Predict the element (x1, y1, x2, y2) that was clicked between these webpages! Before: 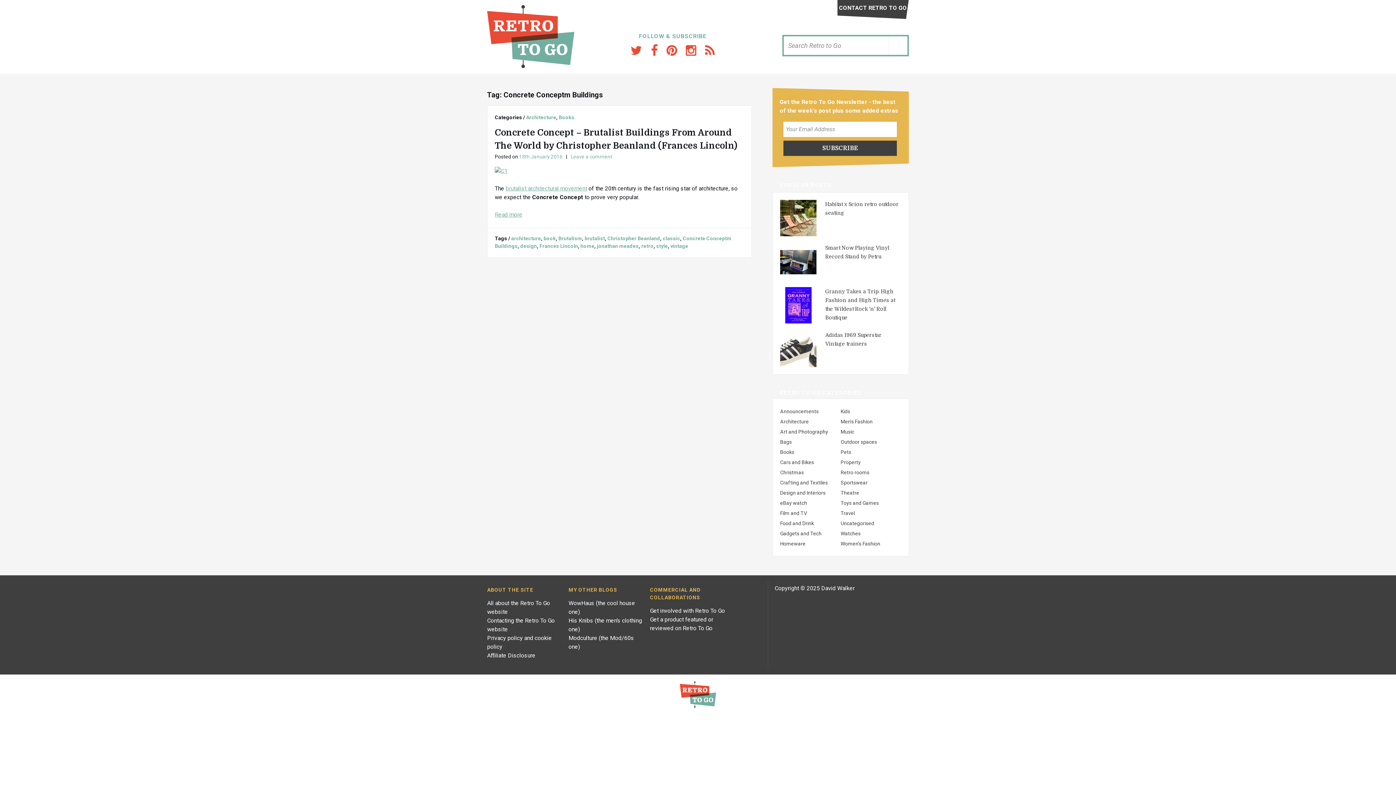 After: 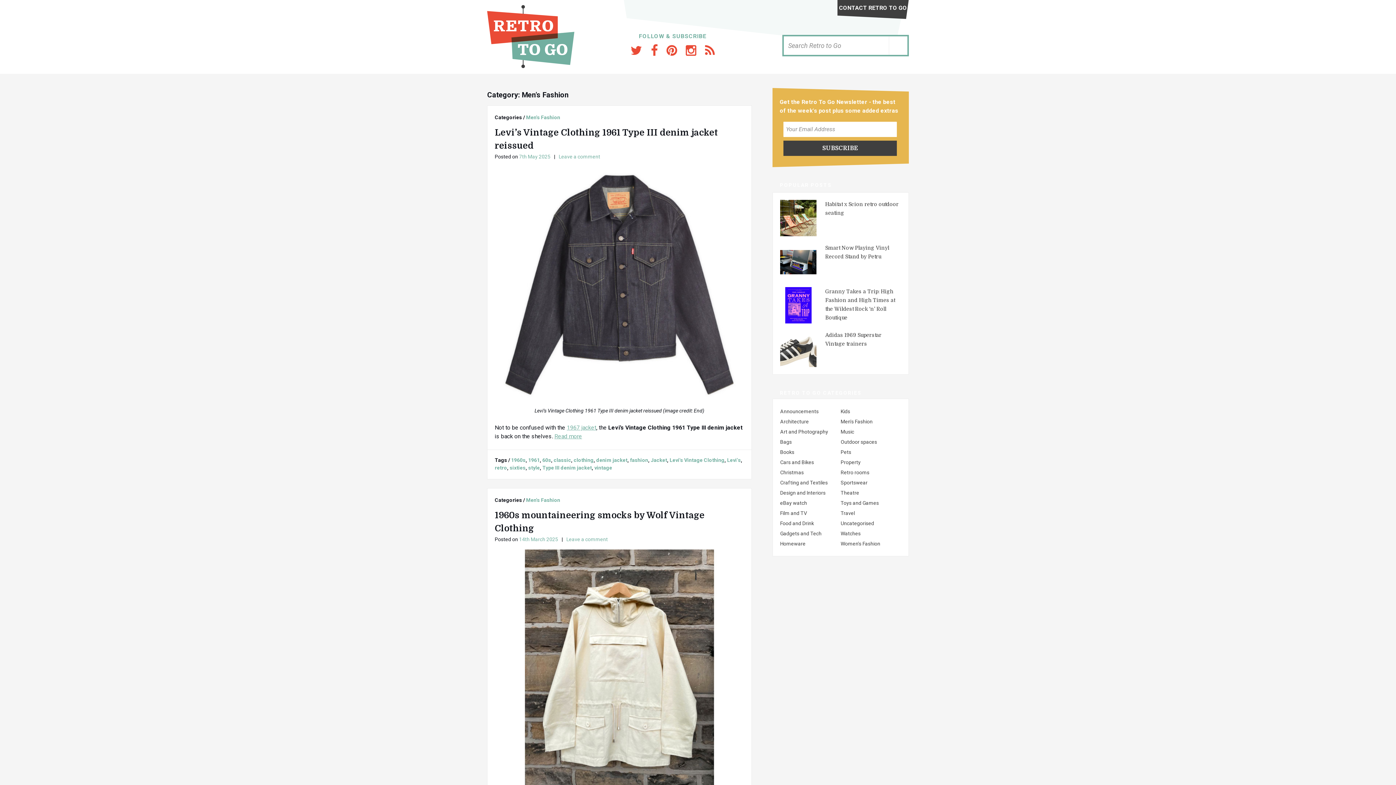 Action: bbox: (840, 418, 872, 424) label: Men's Fashion